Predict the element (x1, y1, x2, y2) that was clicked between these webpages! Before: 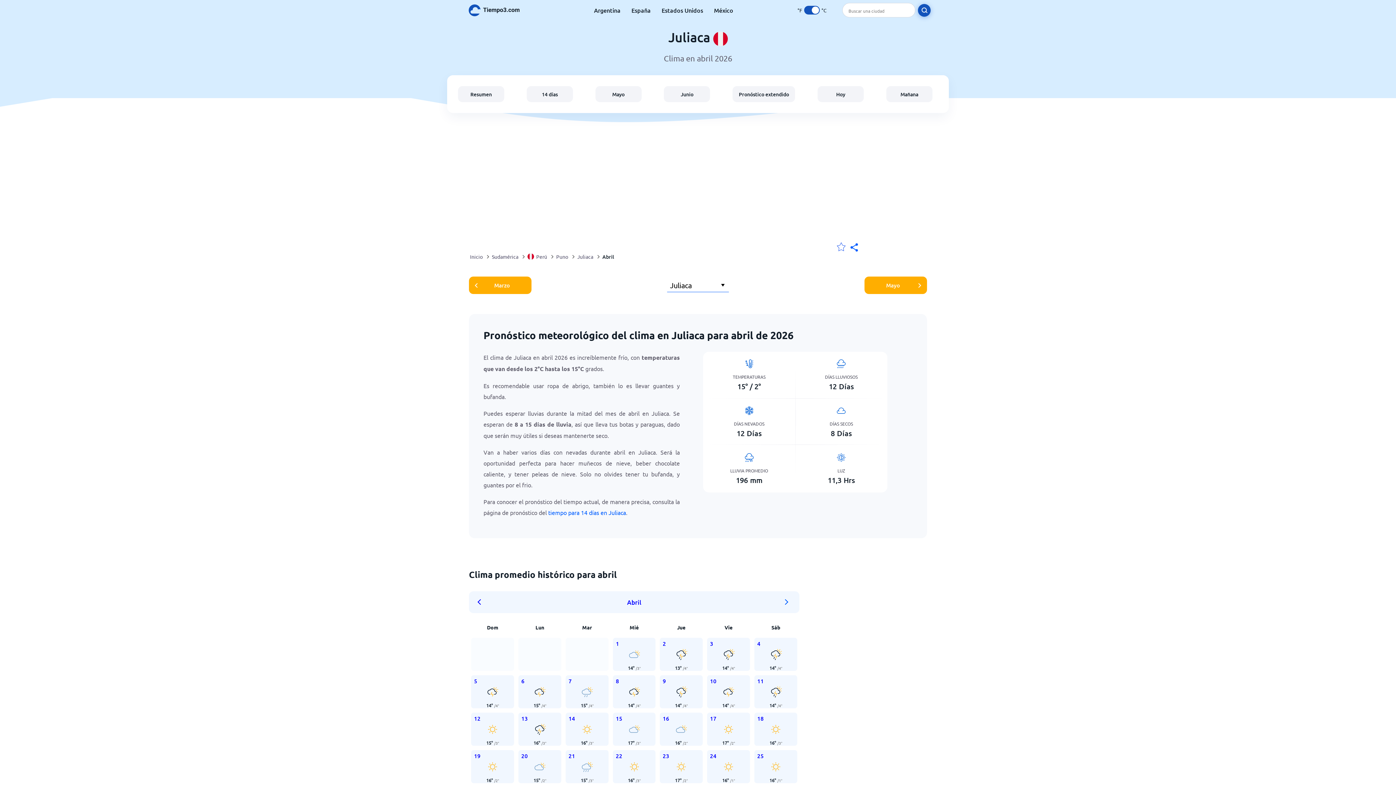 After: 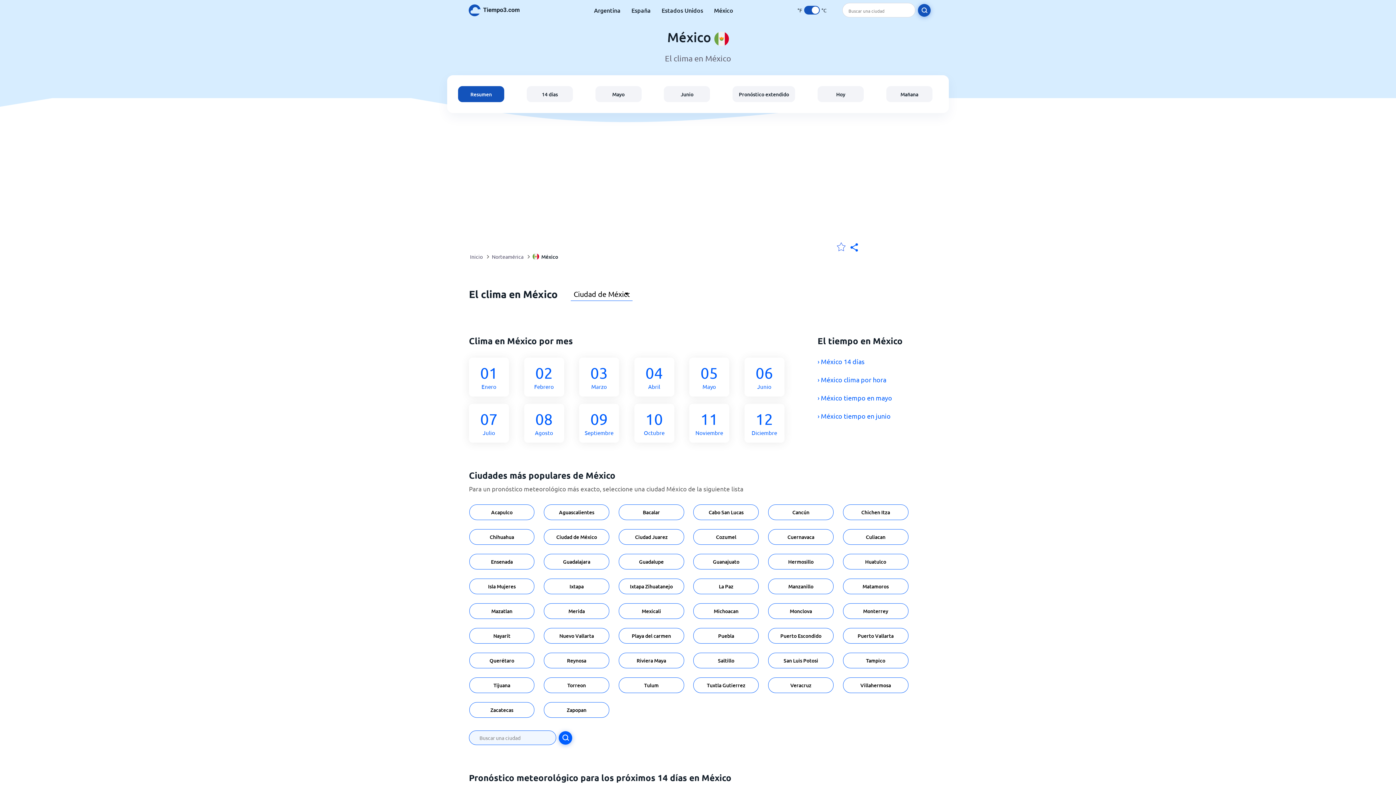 Action: label: México bbox: (714, 6, 733, 14)